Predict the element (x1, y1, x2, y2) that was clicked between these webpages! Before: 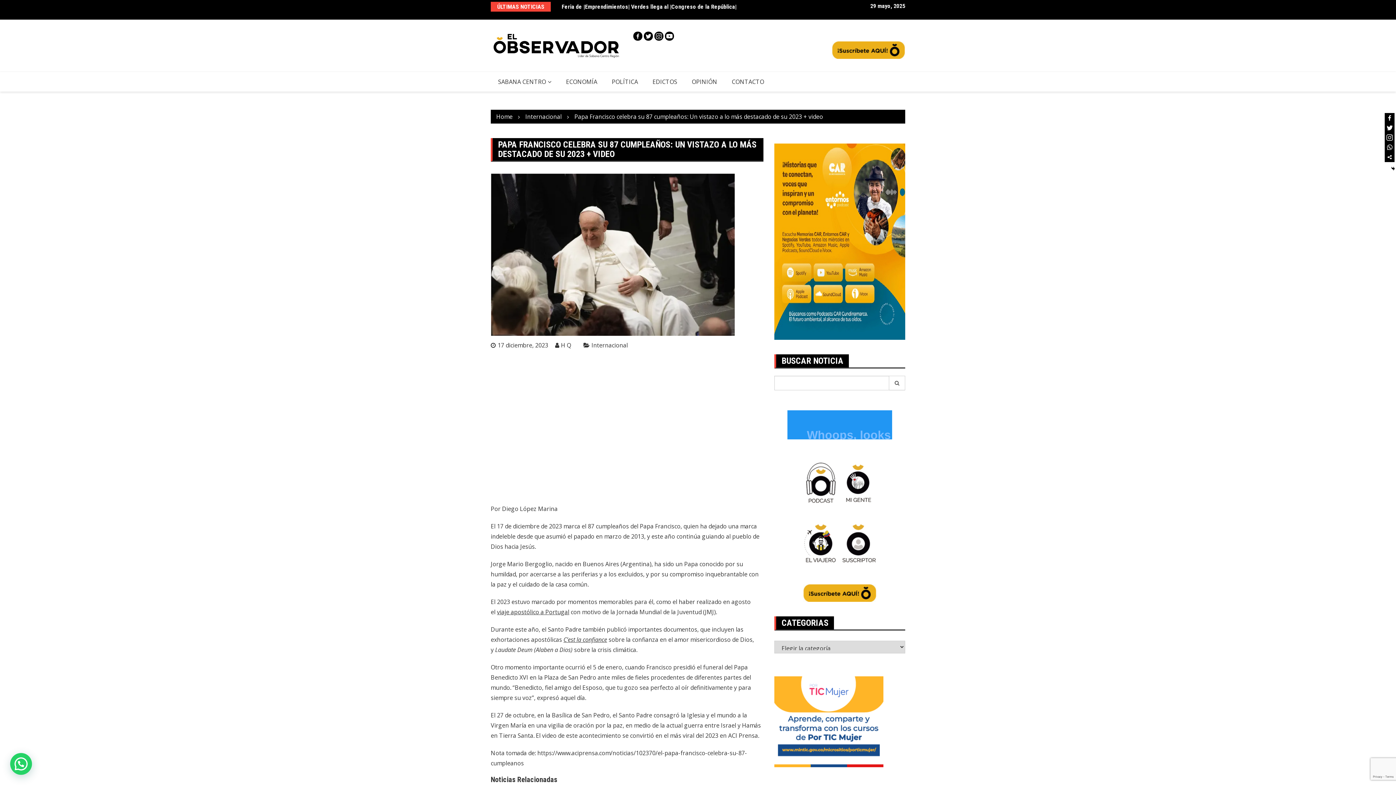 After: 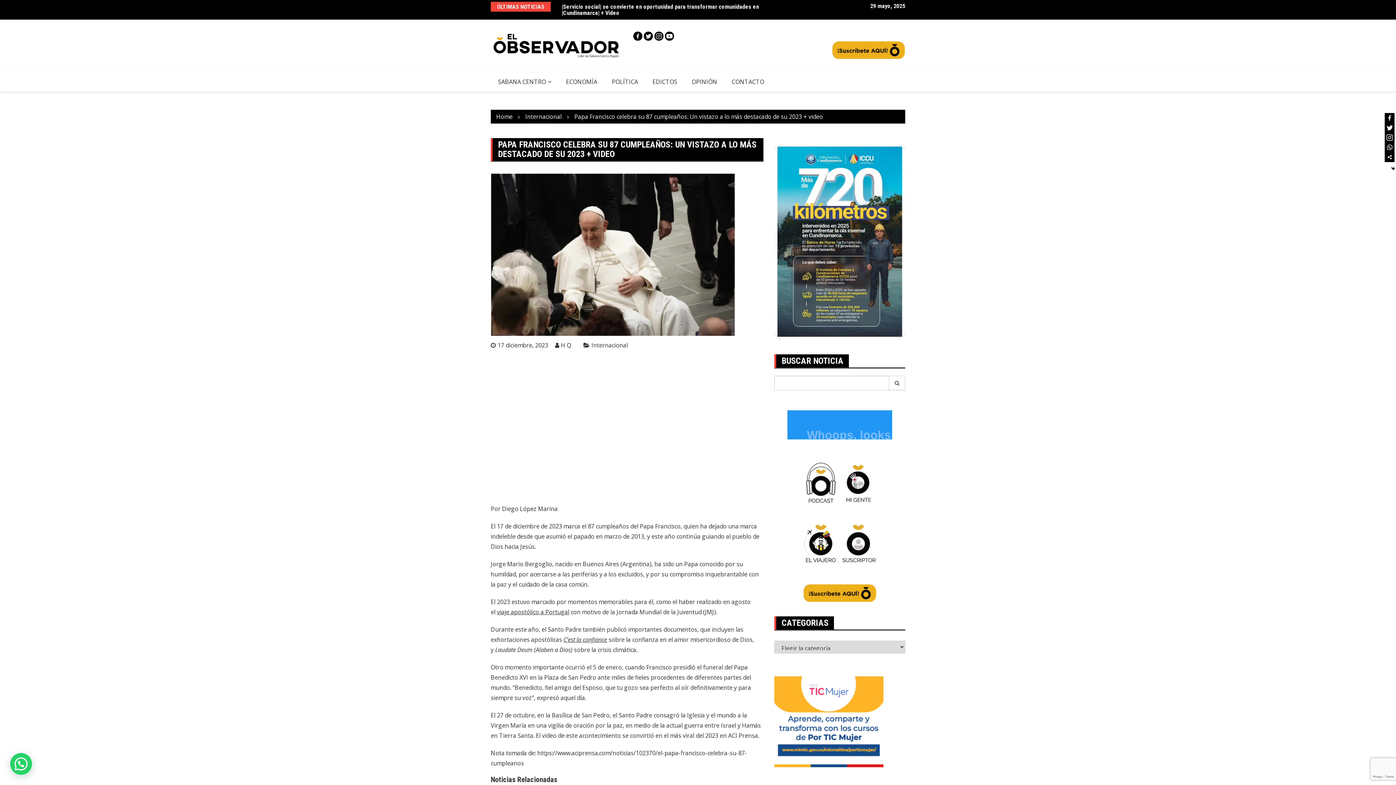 Action: label: Facebook bbox: (633, 31, 642, 40)